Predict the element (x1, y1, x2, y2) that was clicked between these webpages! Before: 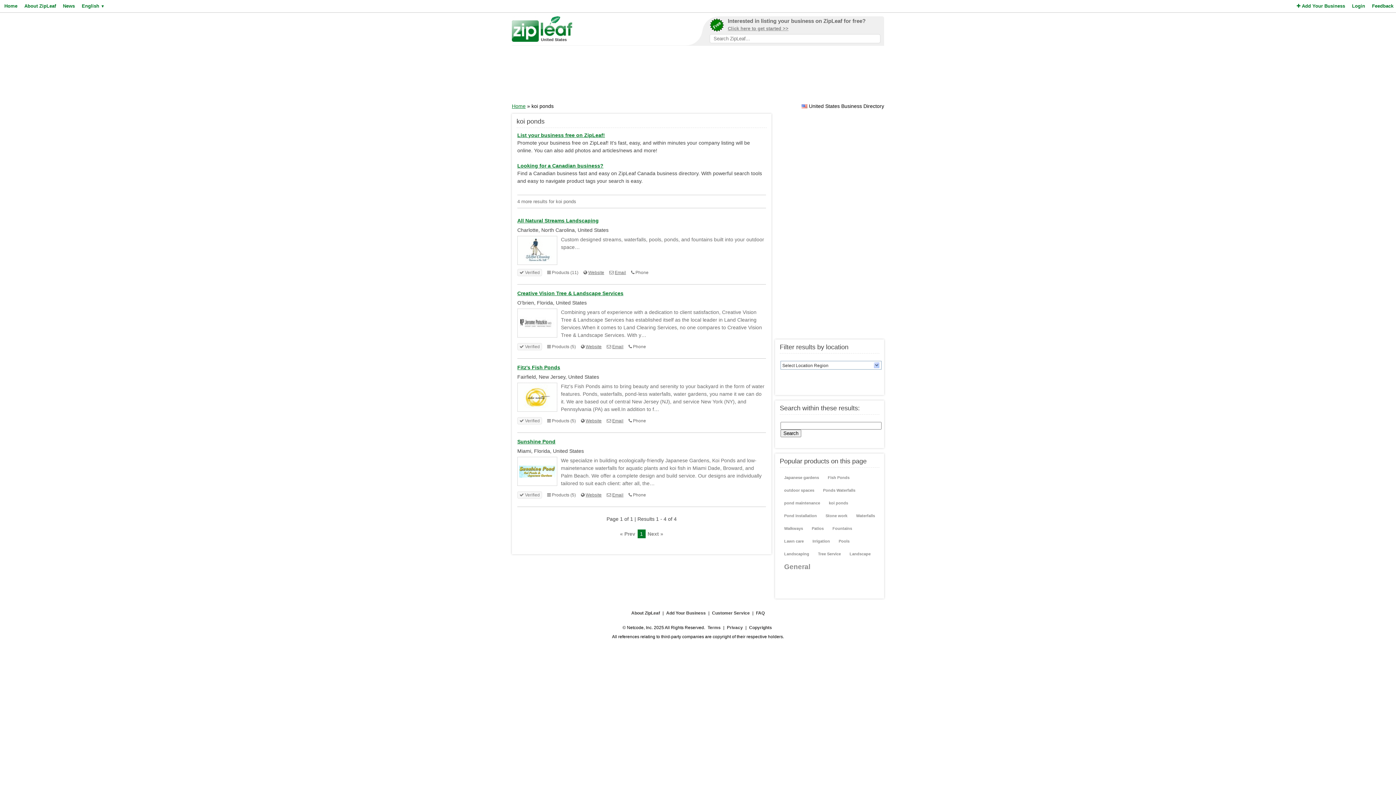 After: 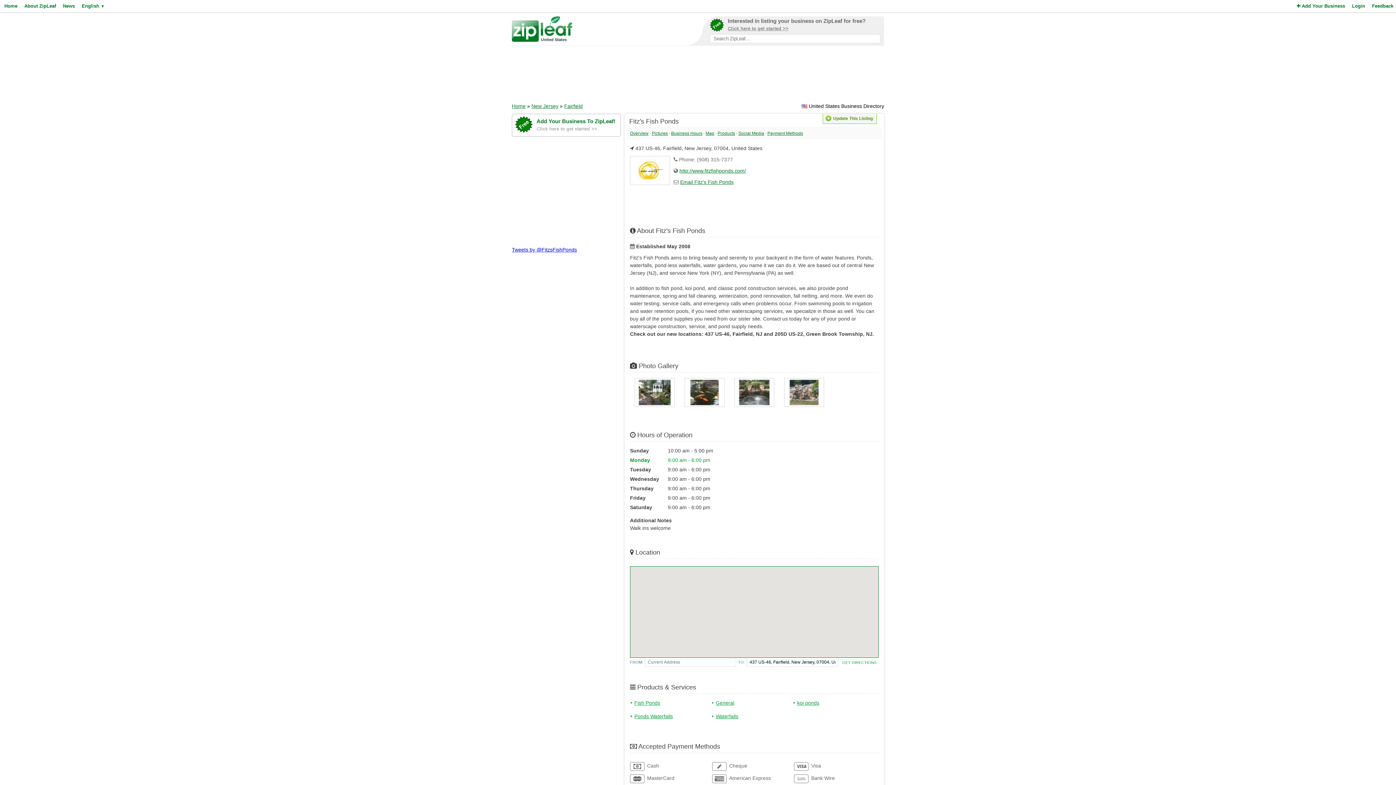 Action: label: Fitz's Fish Ponds bbox: (517, 364, 560, 370)